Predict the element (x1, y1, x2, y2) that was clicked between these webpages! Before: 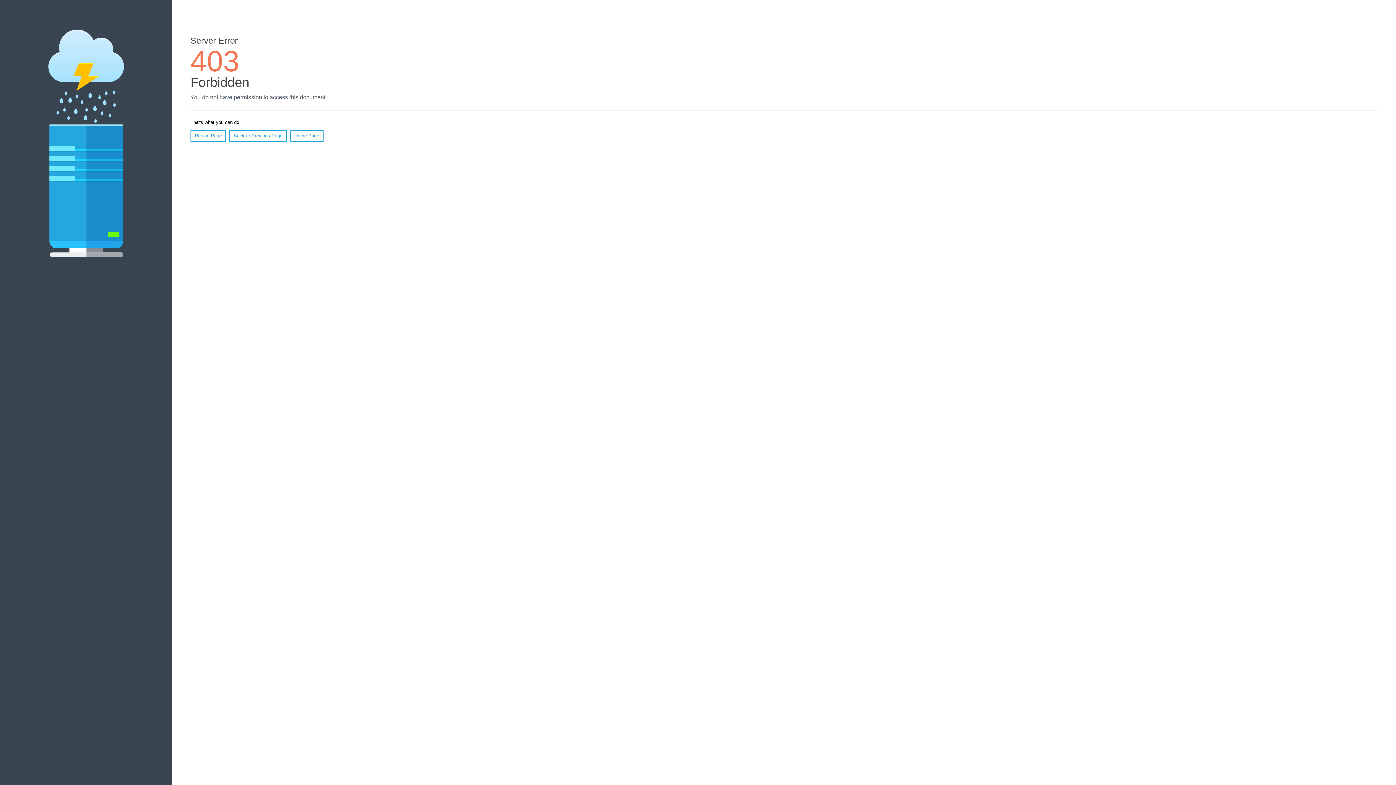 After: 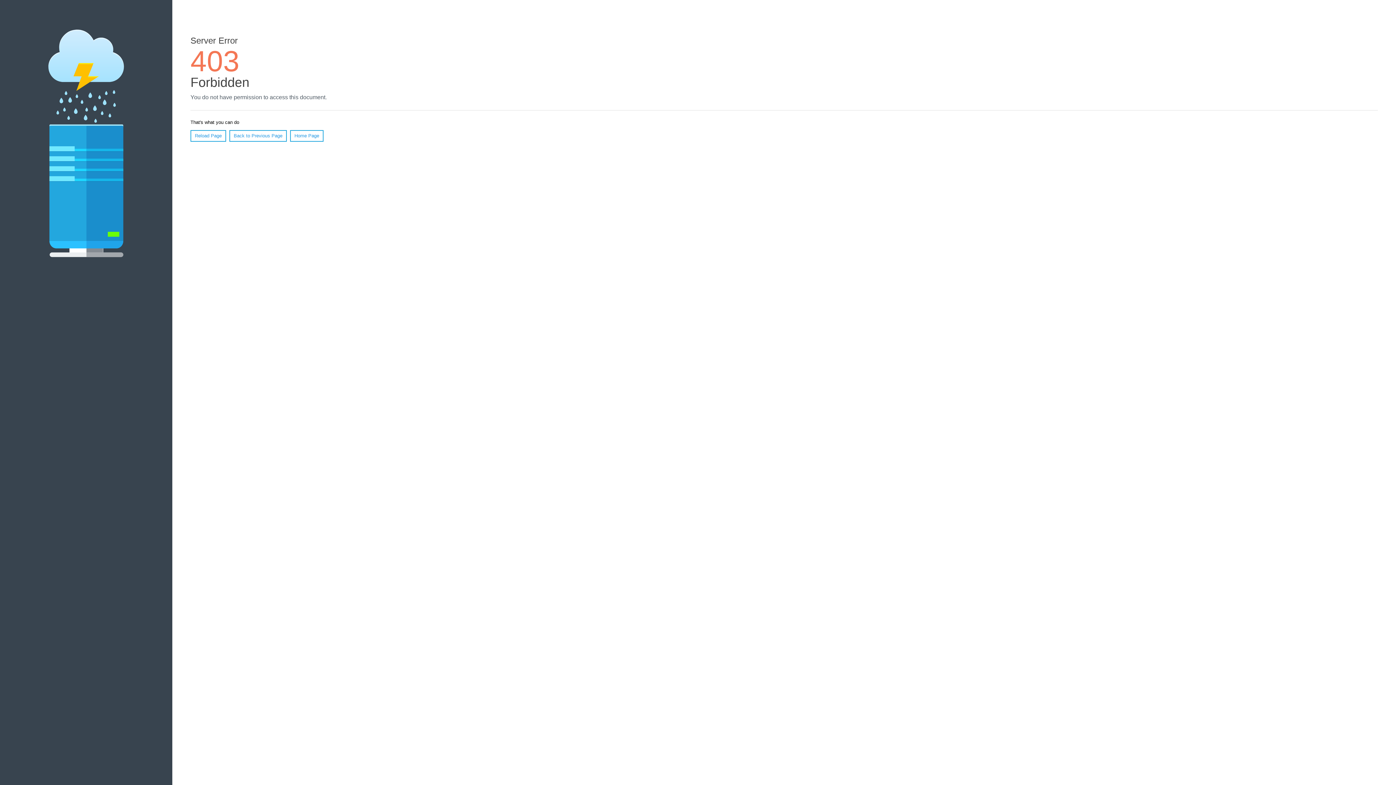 Action: bbox: (290, 130, 323, 141) label: Home Page